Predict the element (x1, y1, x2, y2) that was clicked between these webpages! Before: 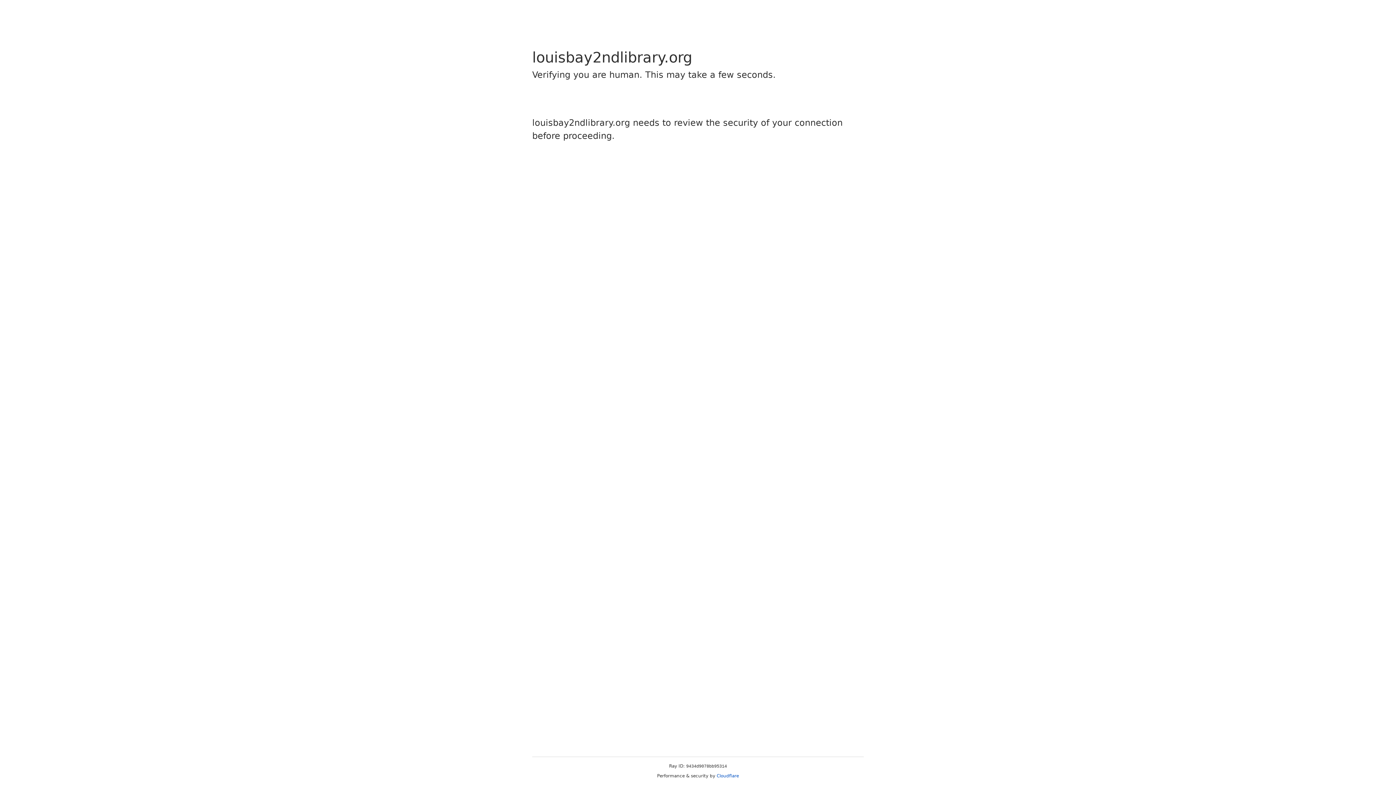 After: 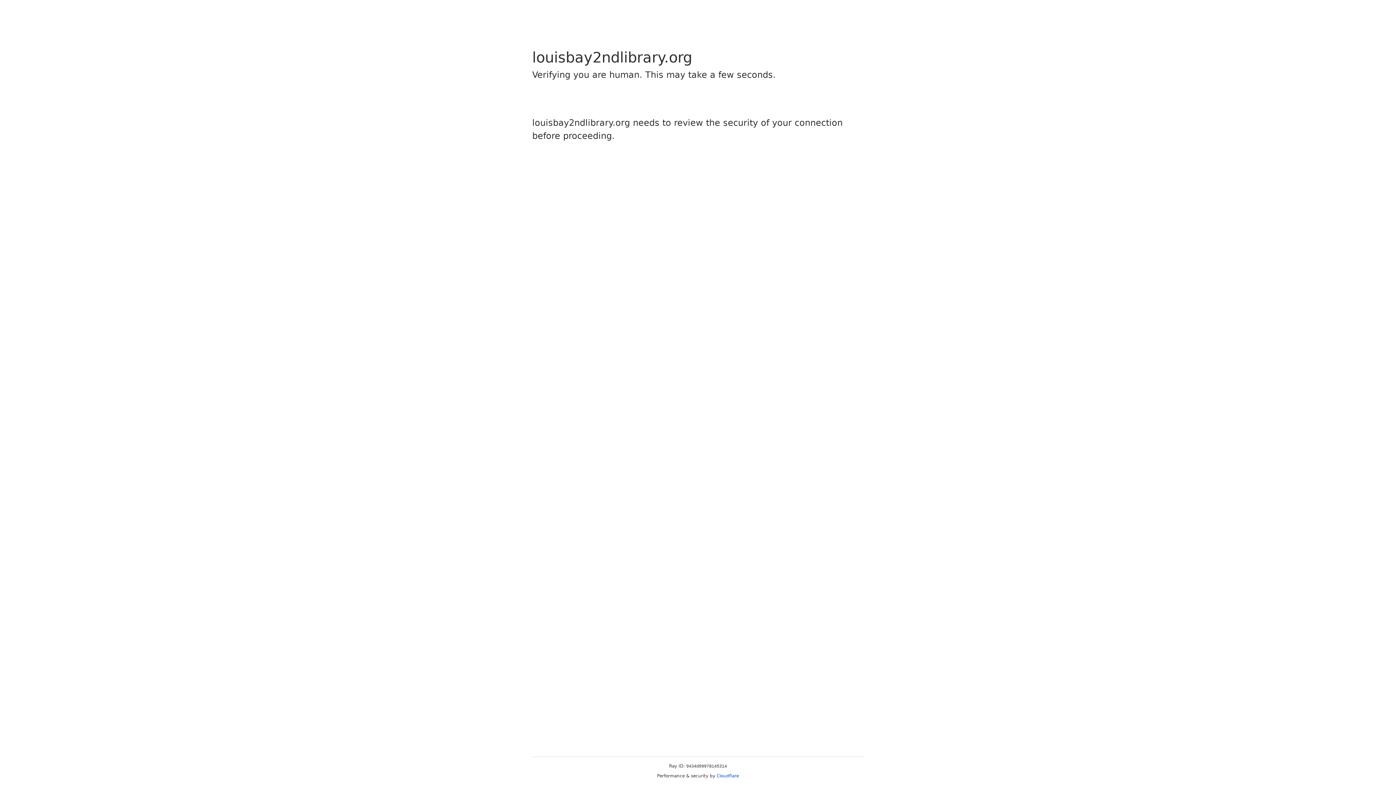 Action: bbox: (716, 773, 739, 778) label: Cloudflare